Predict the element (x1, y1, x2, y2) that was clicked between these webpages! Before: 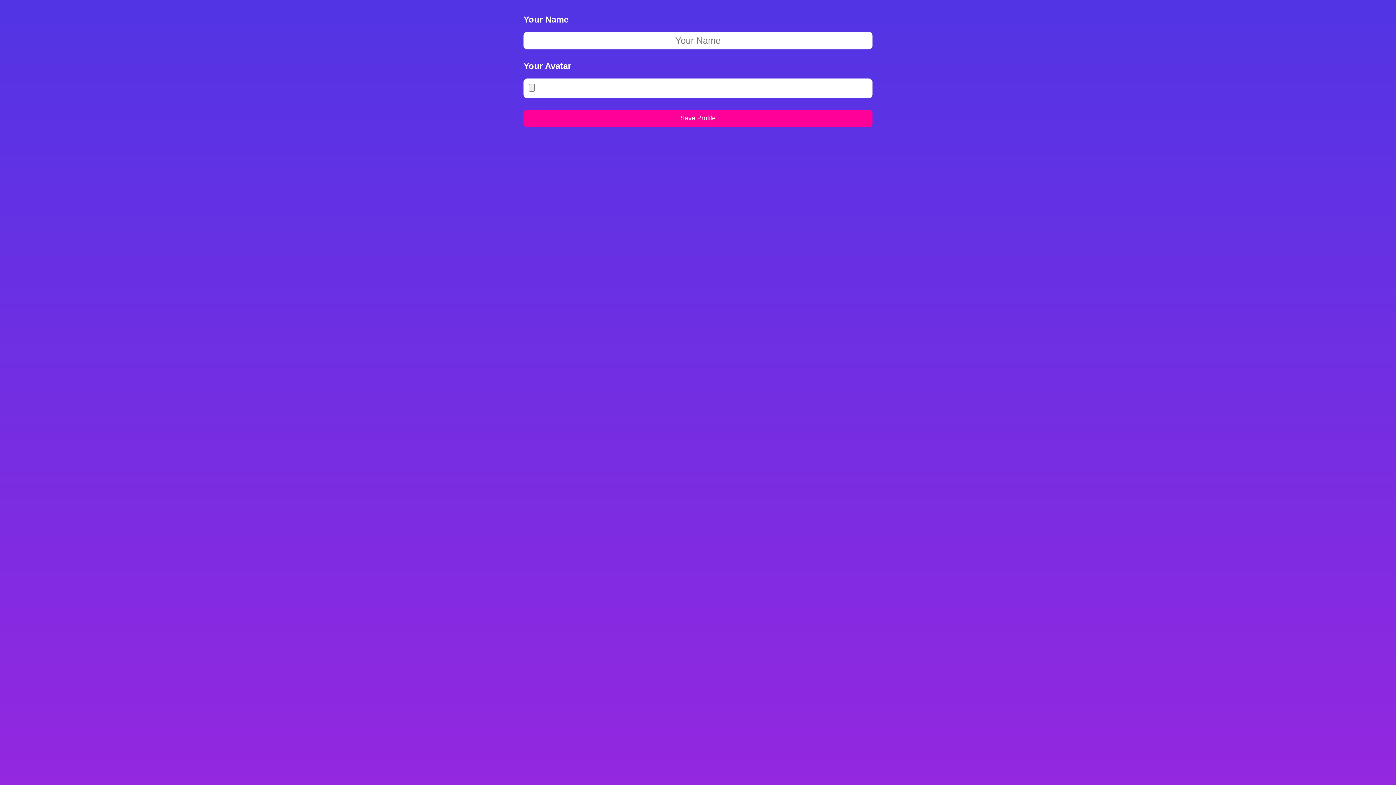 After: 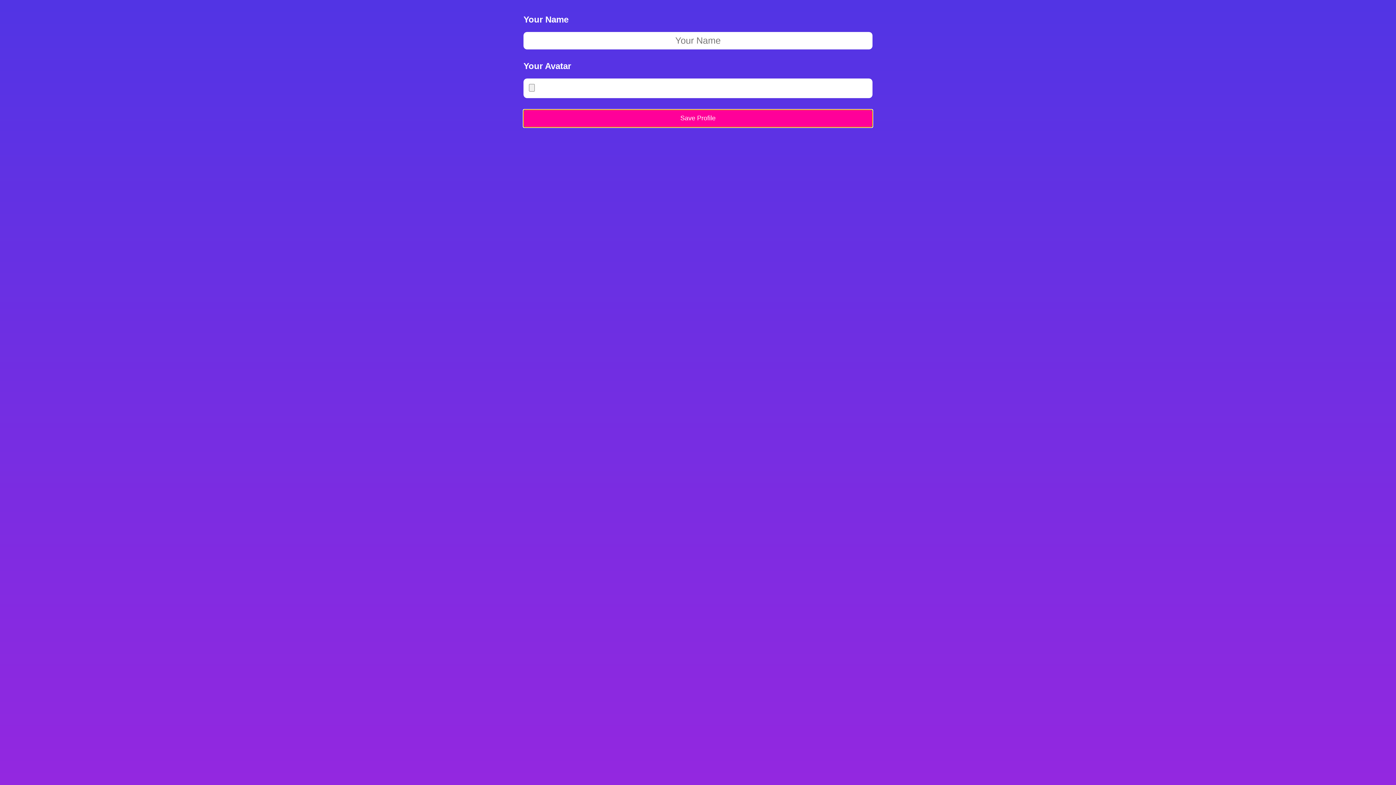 Action: label: Save Profile bbox: (523, 109, 872, 127)